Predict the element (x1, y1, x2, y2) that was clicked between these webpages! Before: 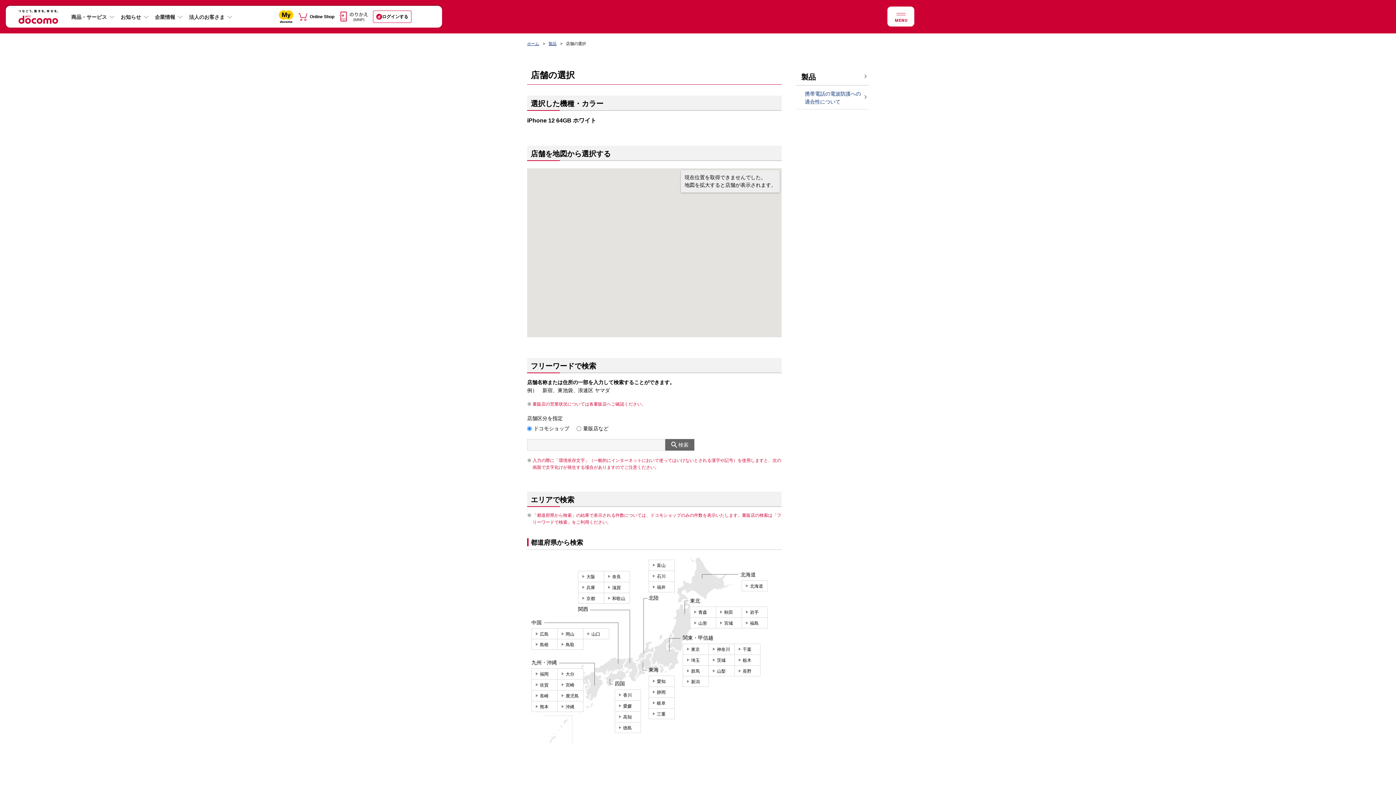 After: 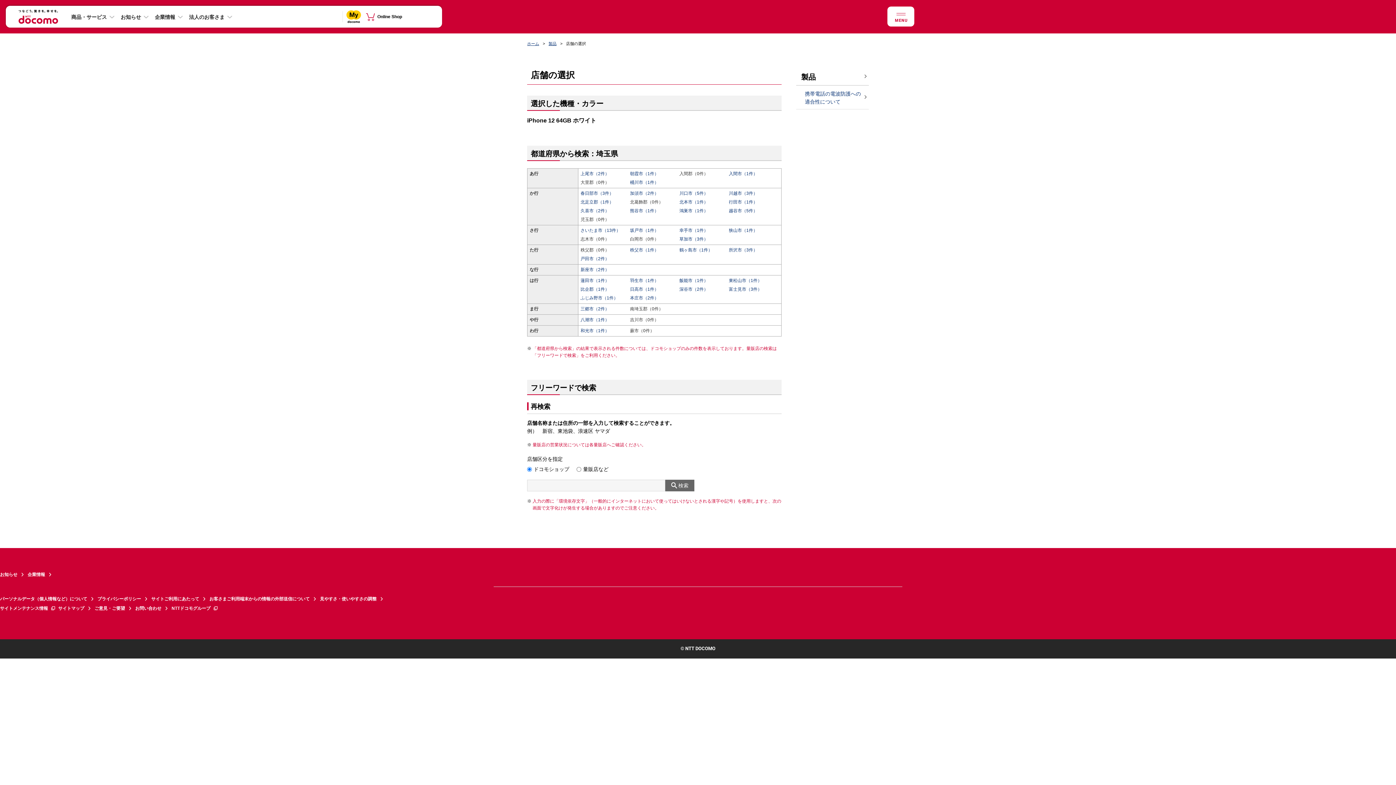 Action: bbox: (682, 655, 709, 665) label: 埼玉